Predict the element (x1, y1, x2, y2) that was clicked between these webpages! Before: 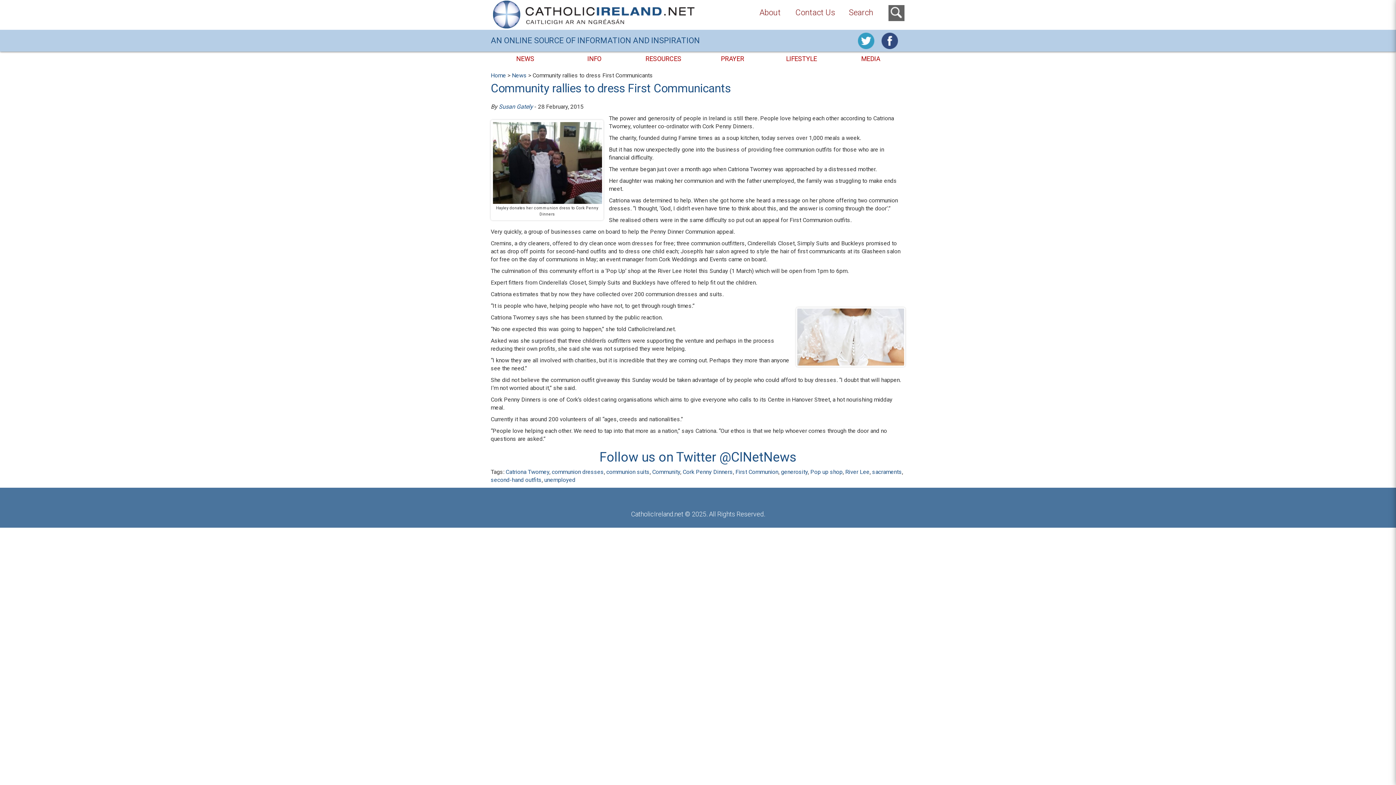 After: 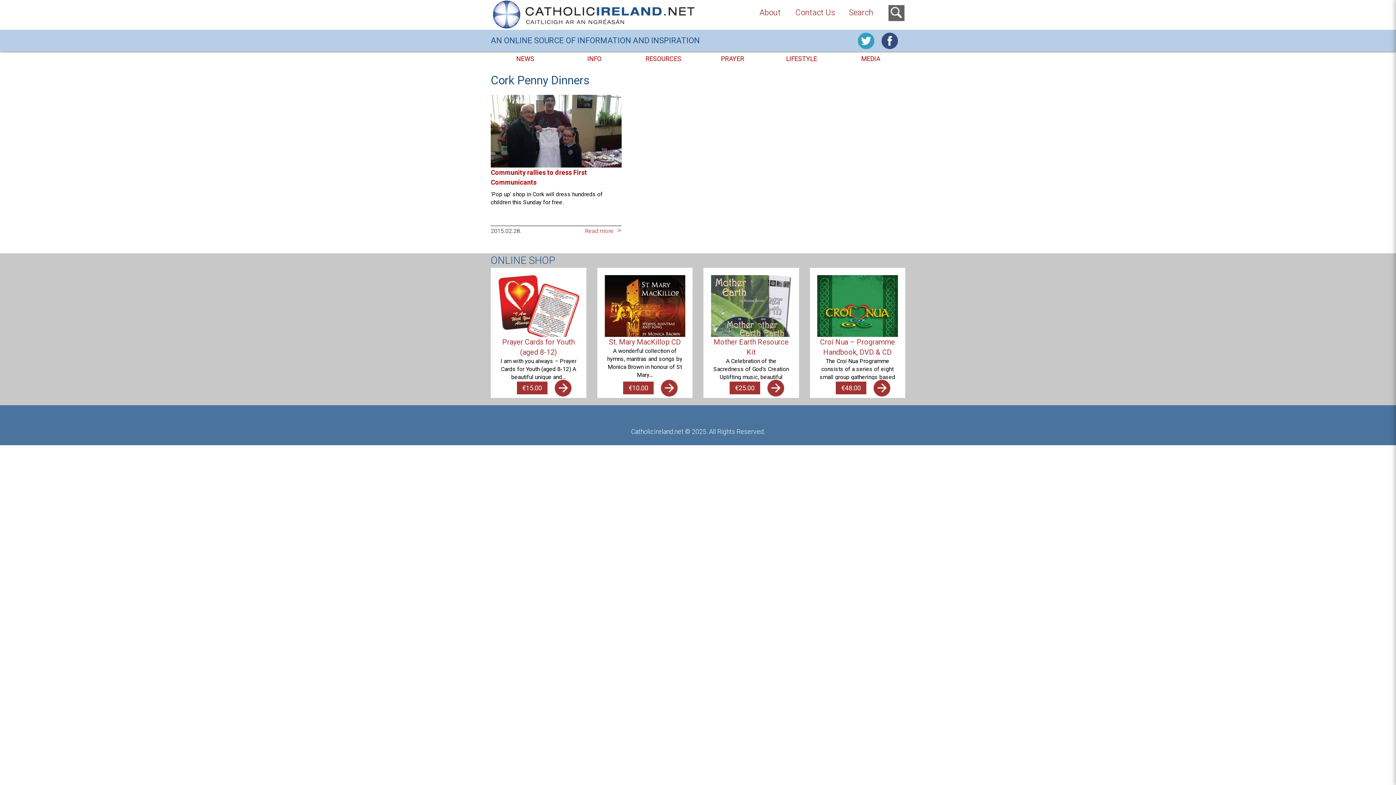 Action: label: Cork Penny Dinners bbox: (682, 468, 733, 475)